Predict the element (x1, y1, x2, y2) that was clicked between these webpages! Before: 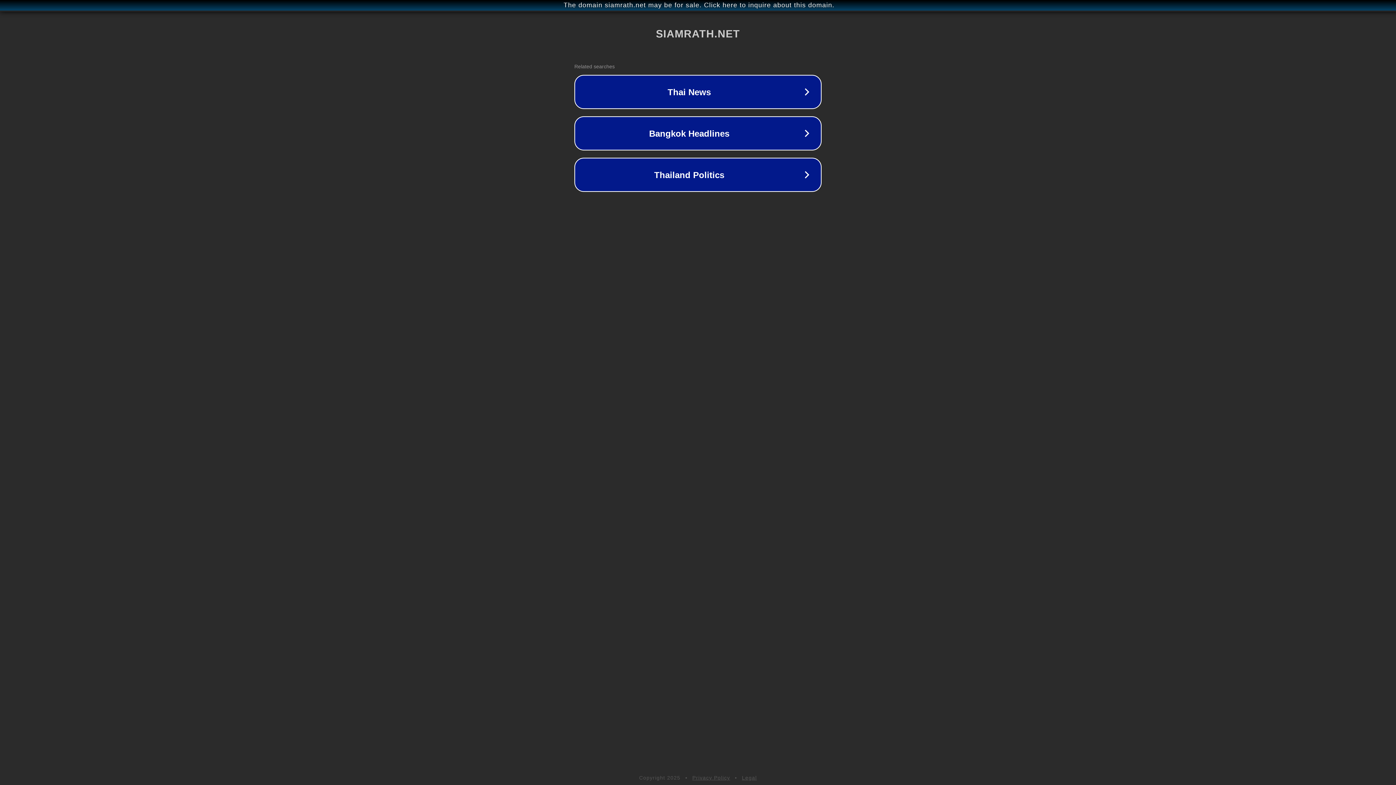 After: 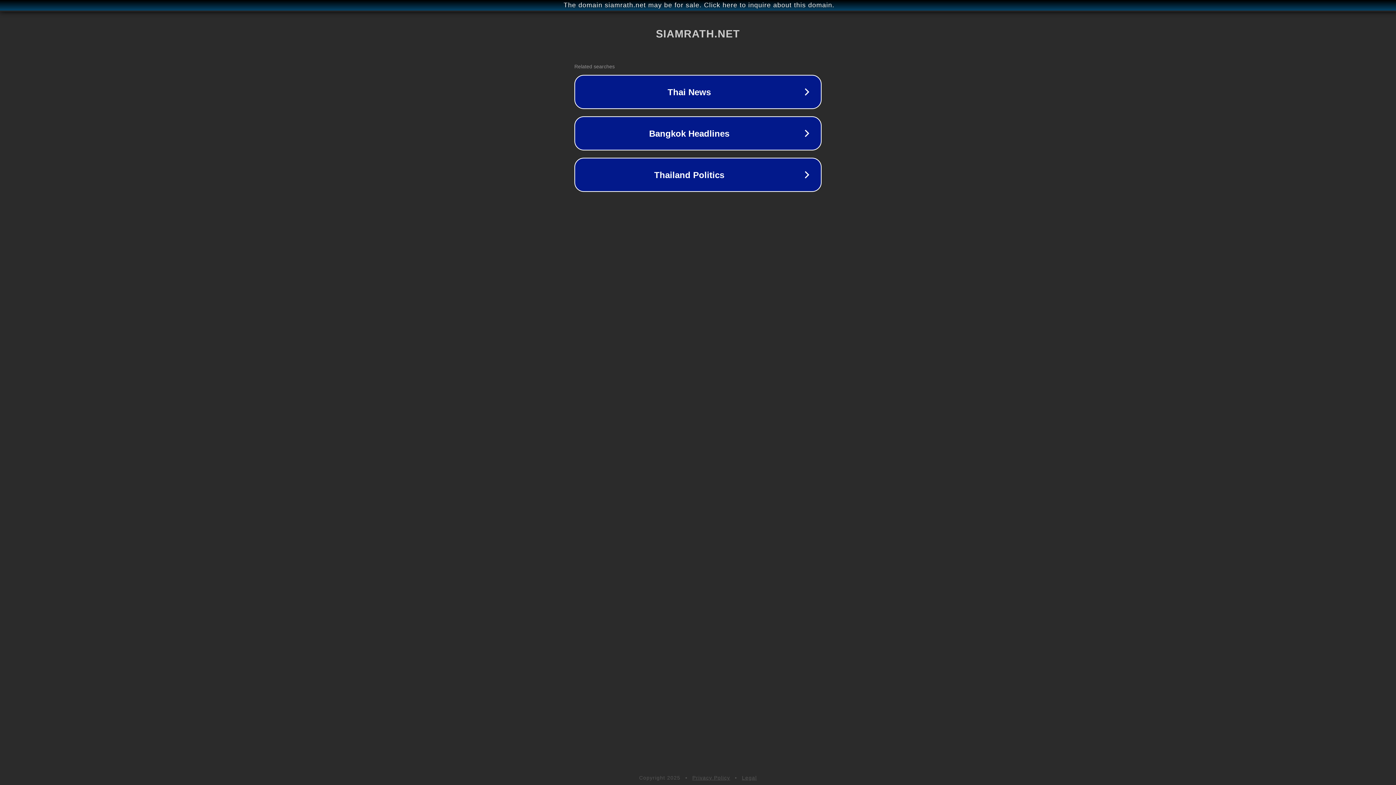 Action: label: Legal bbox: (742, 775, 757, 781)